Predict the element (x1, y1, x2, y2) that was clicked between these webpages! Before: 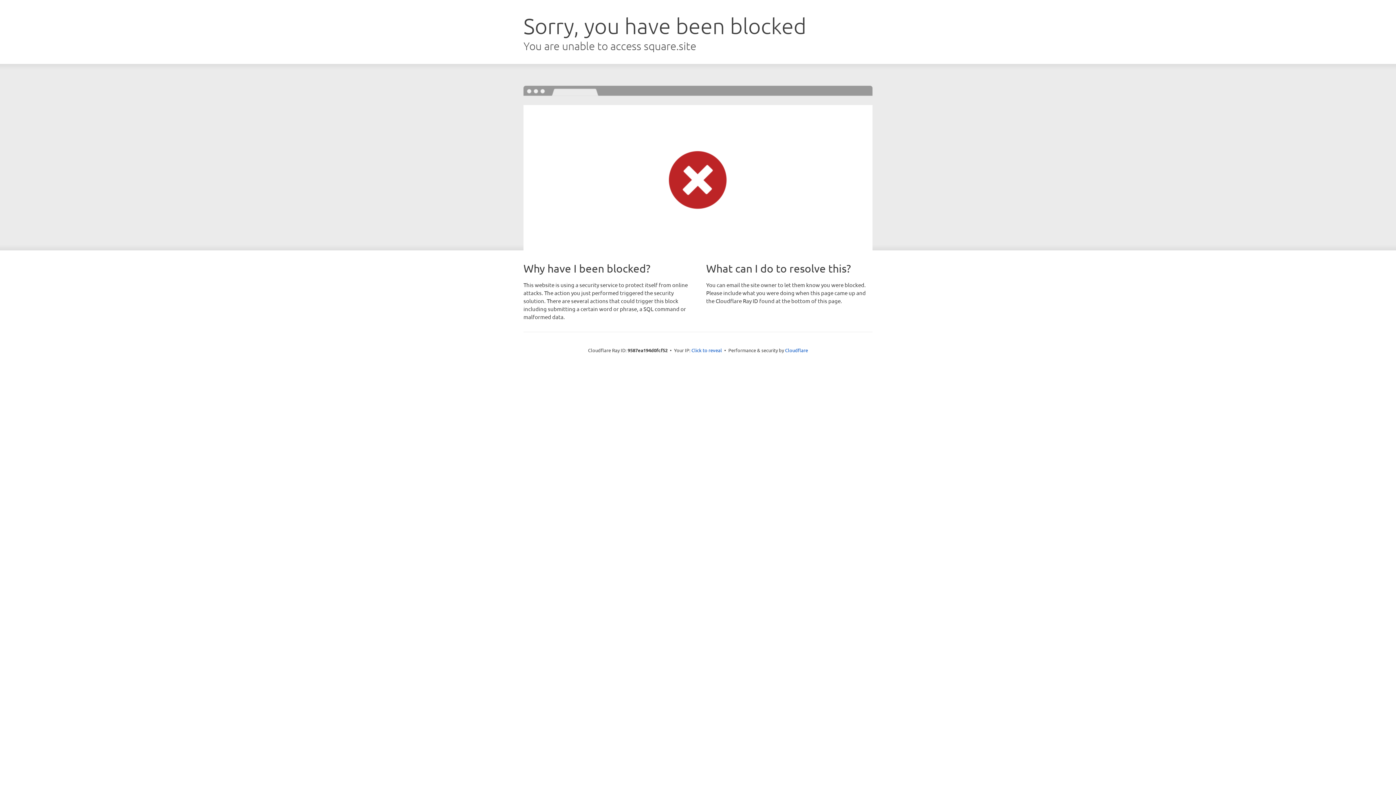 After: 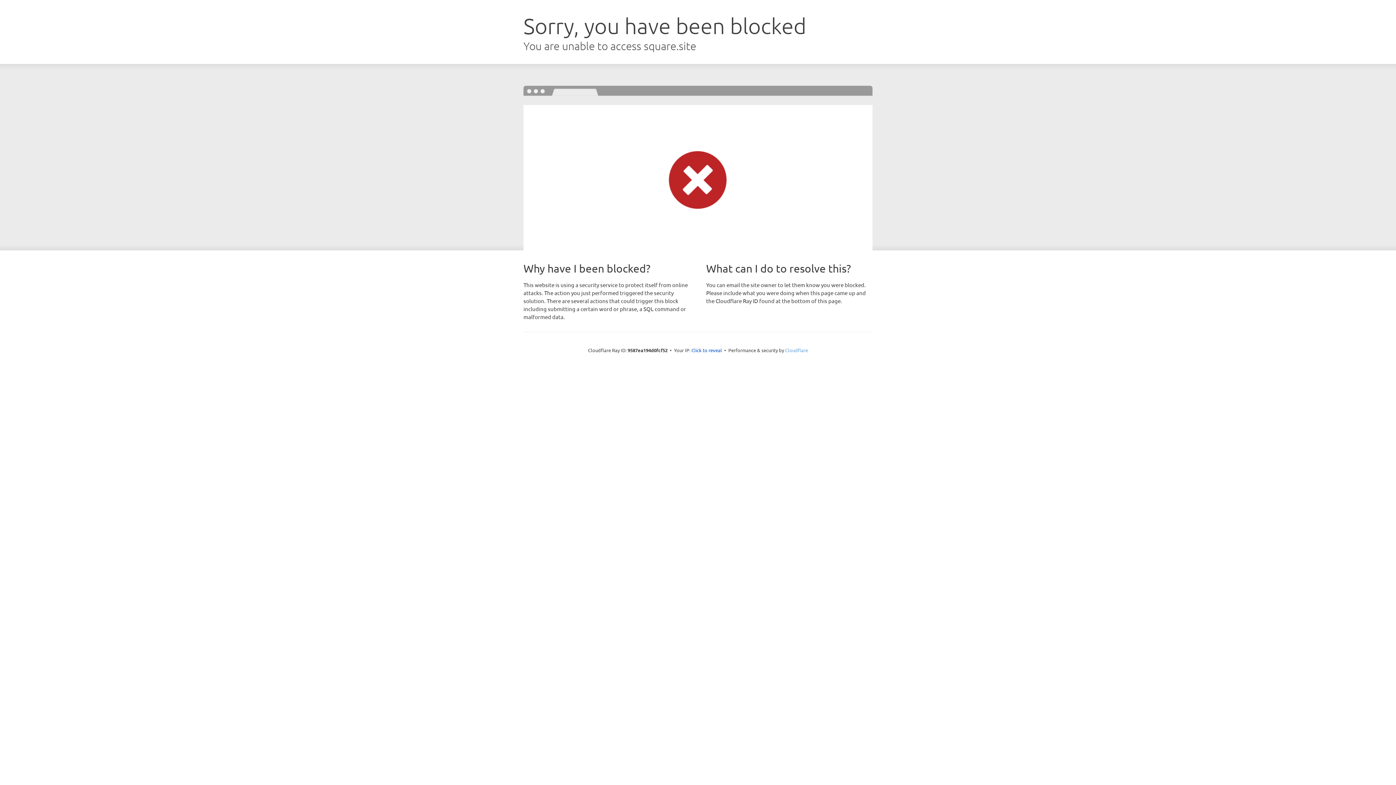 Action: label: Cloudflare bbox: (785, 347, 808, 353)